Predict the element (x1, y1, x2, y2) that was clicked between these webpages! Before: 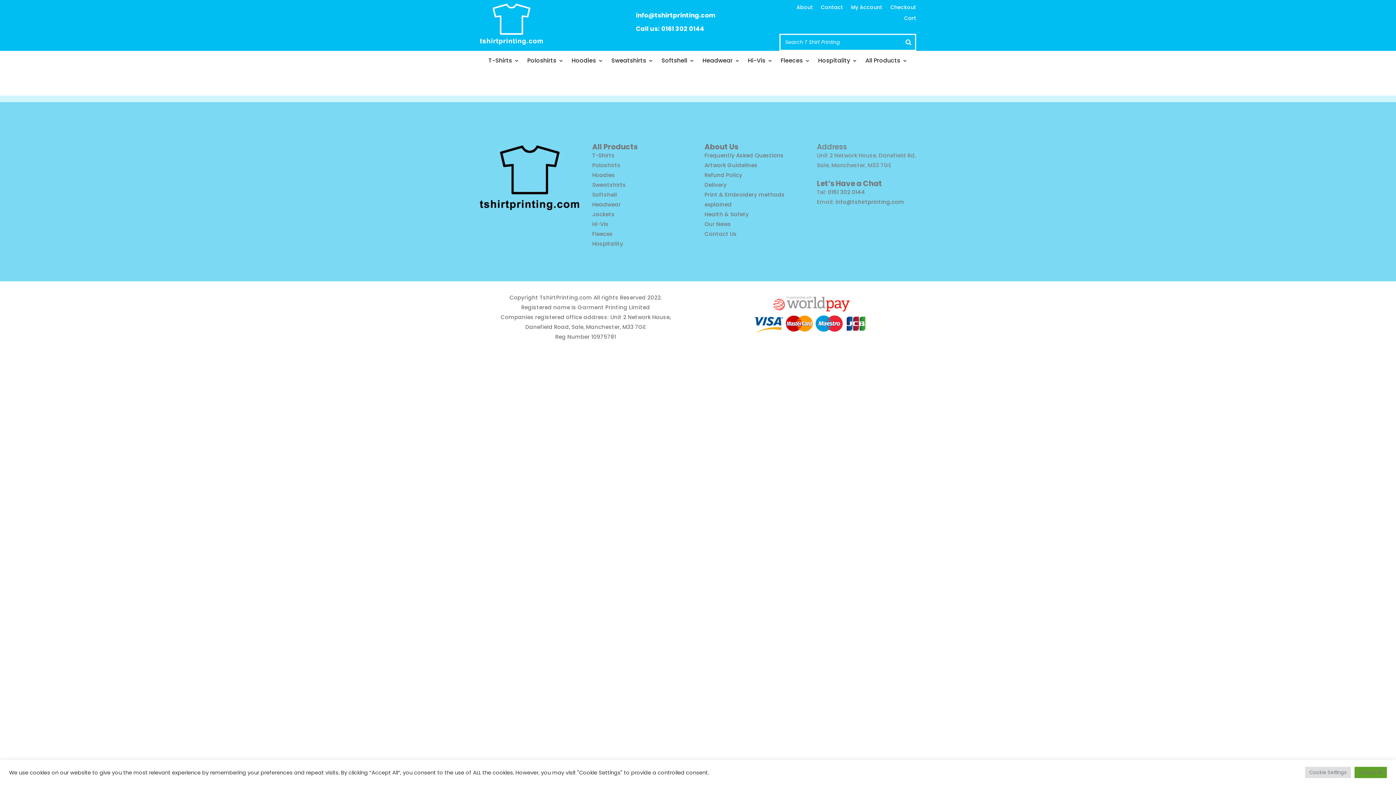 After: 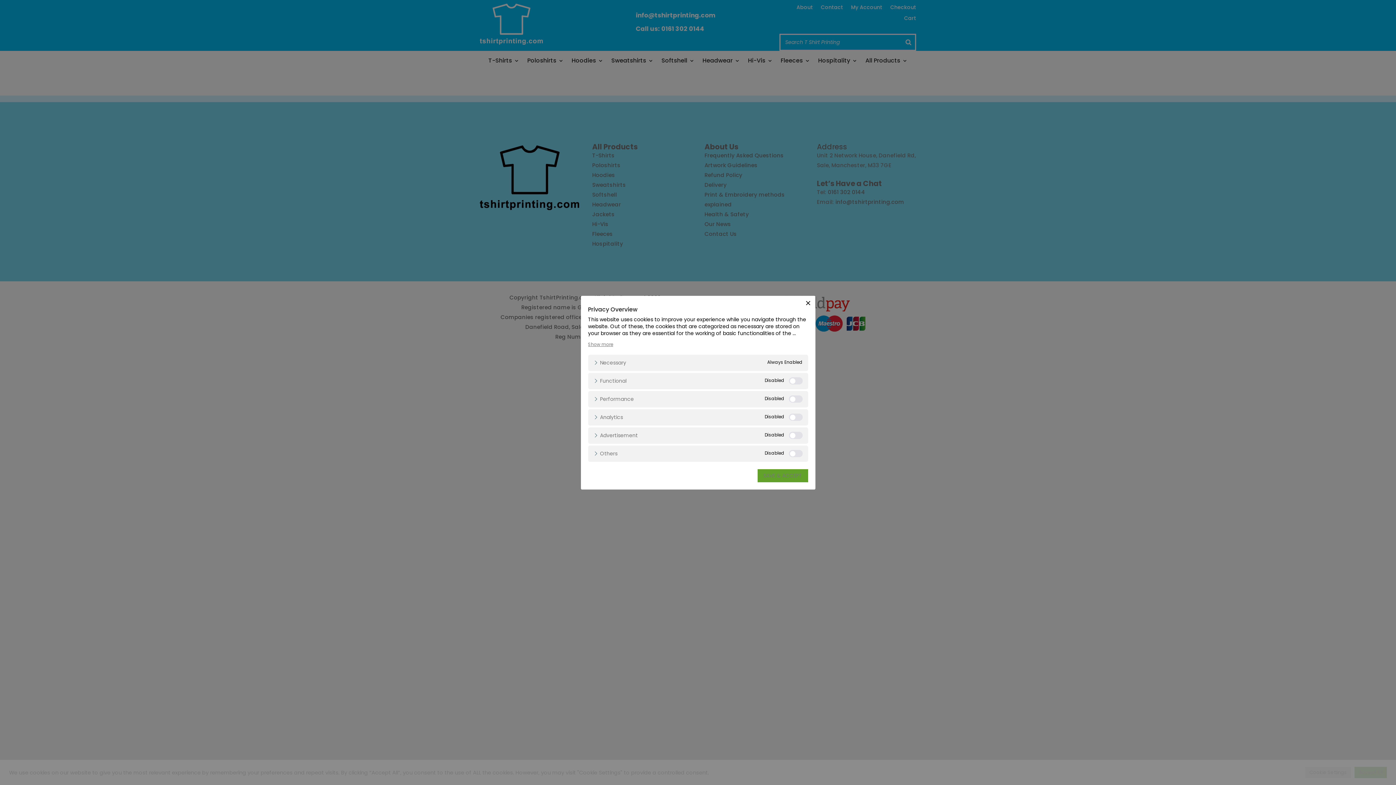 Action: label: Cookie Settings bbox: (1305, 767, 1351, 778)